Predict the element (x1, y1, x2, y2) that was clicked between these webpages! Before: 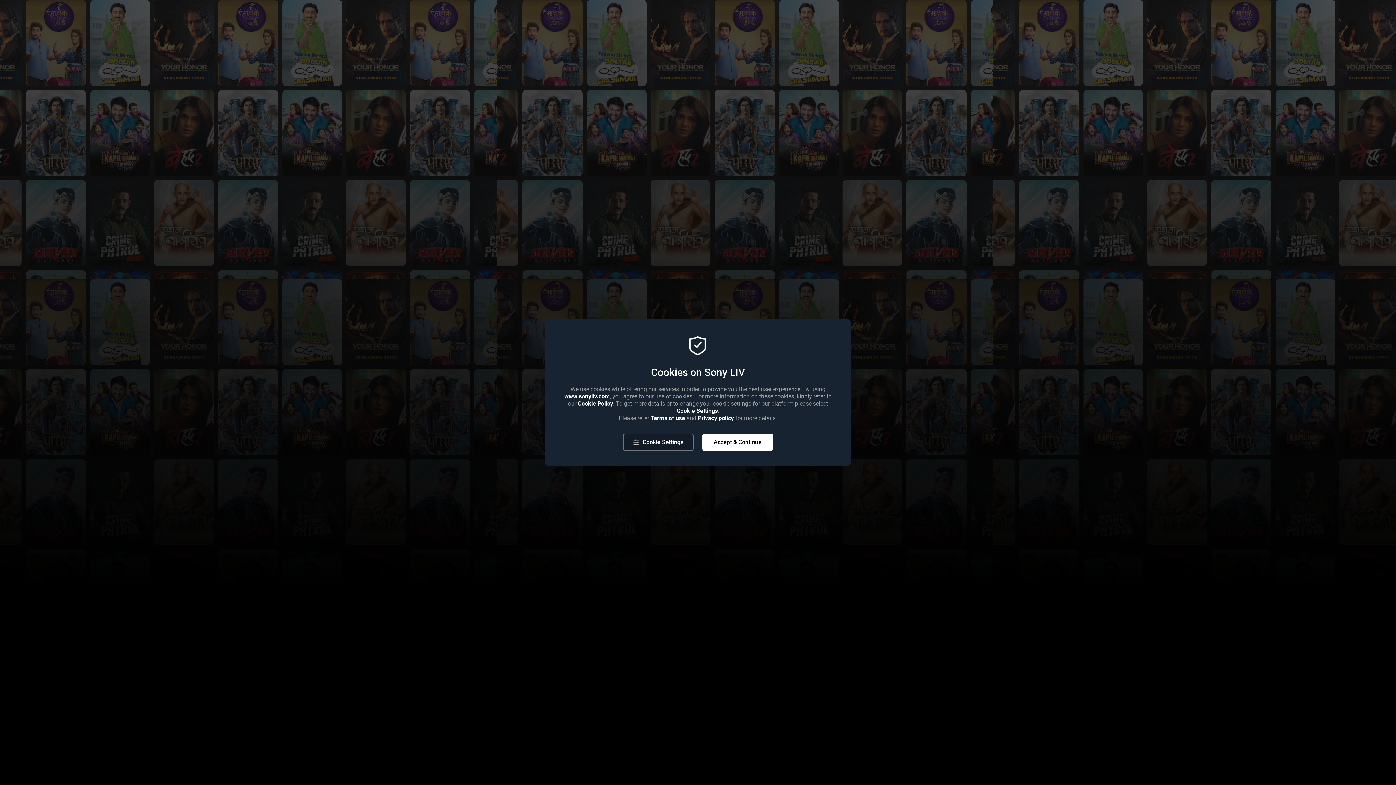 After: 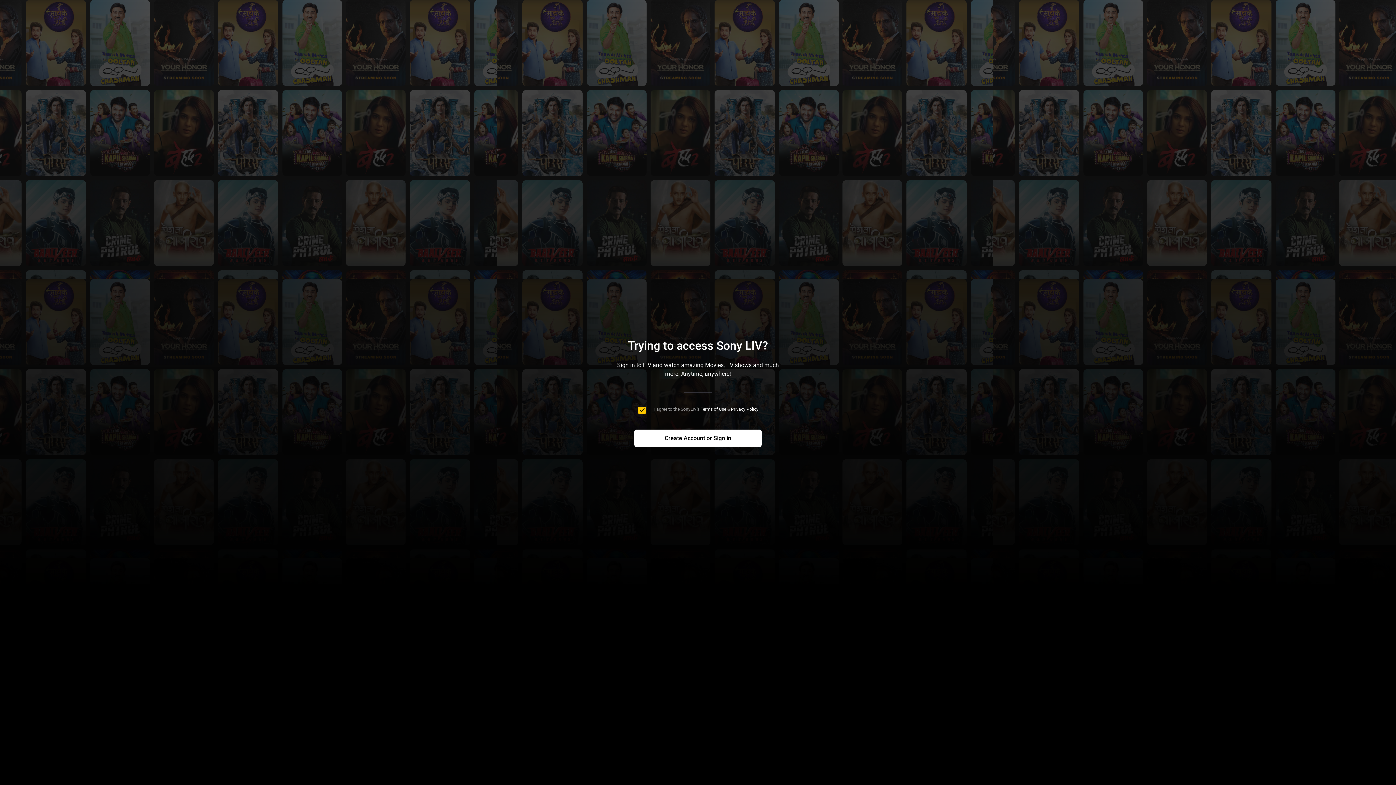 Action: bbox: (702, 433, 773, 451) label: Accept & Continue